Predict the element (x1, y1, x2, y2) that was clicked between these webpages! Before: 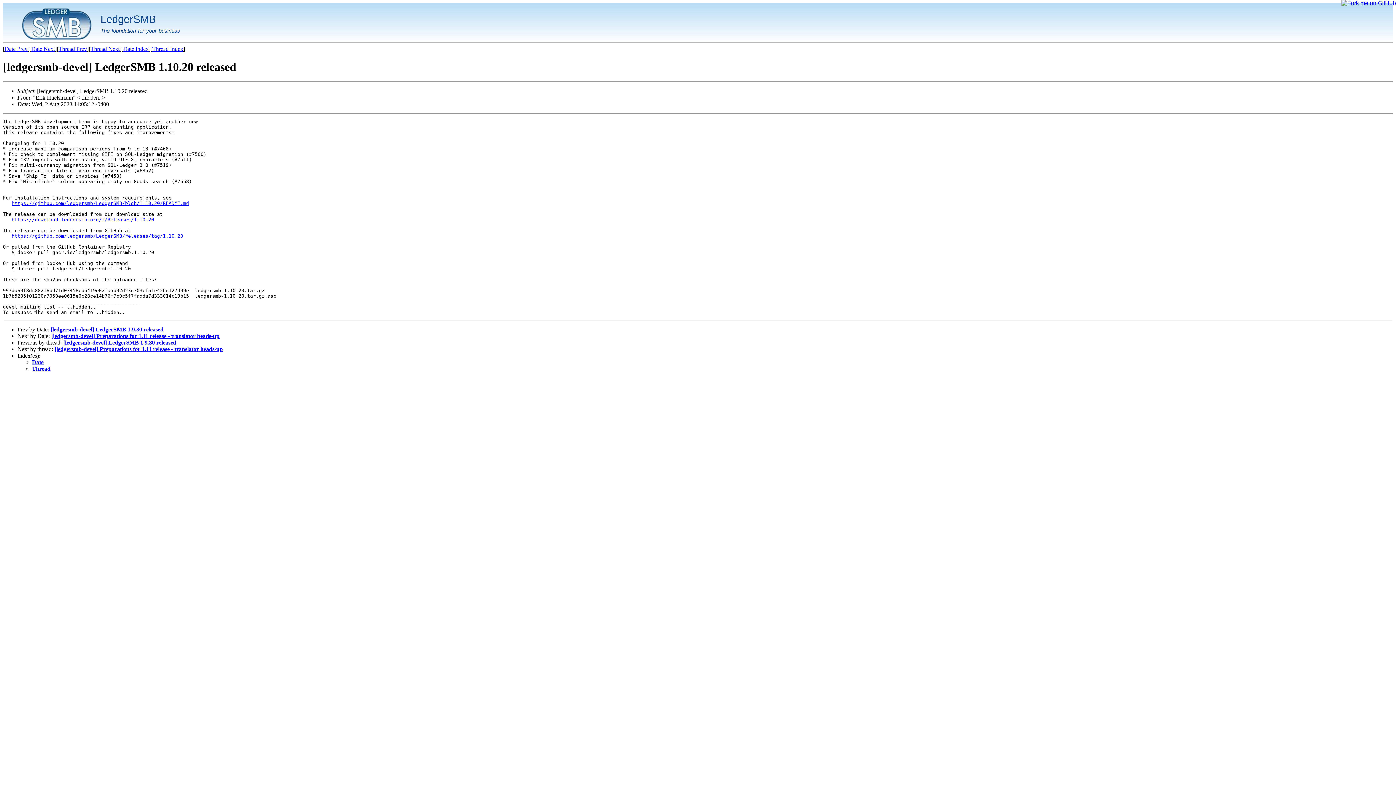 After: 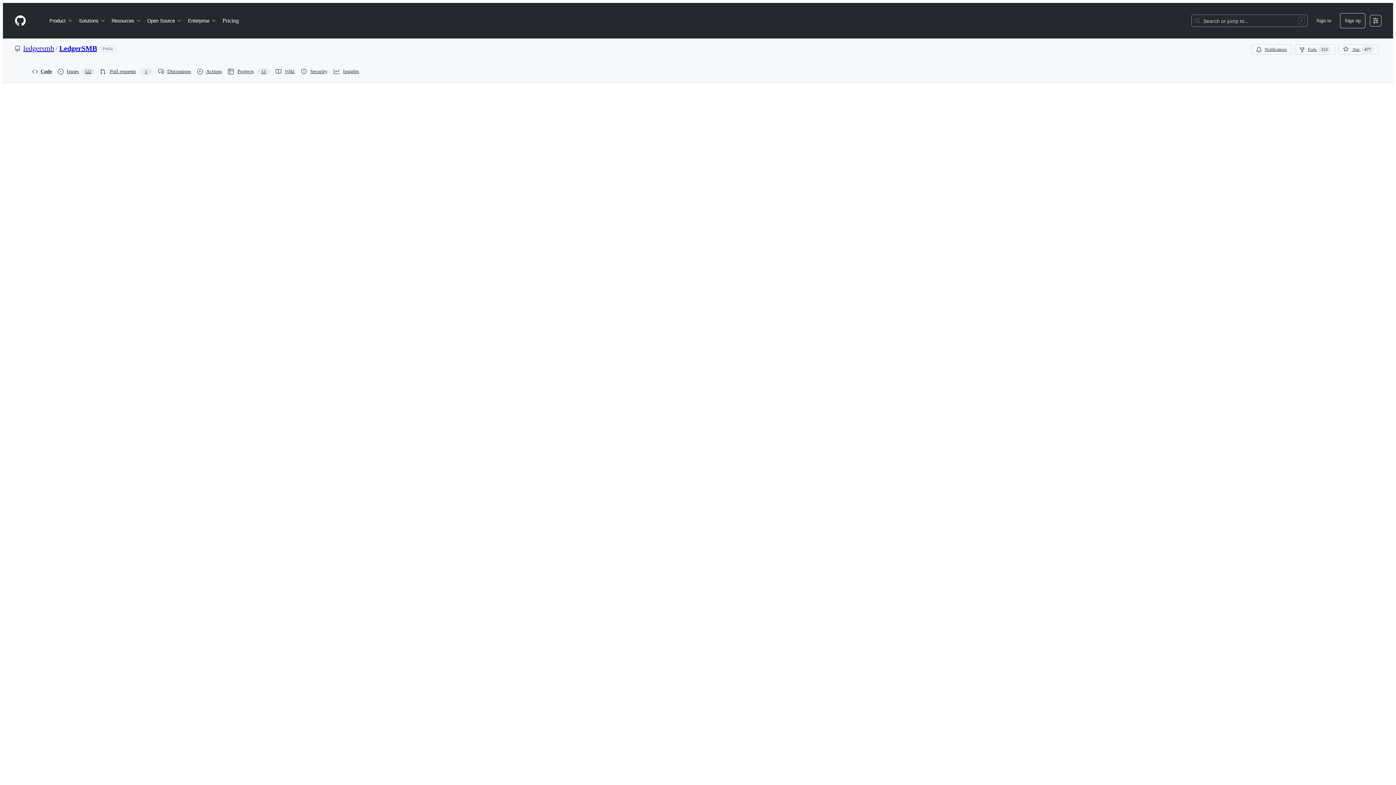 Action: bbox: (11, 200, 189, 206) label: https://github.com/ledgersmb/LedgerSMB/blob/1.10.20/README.md